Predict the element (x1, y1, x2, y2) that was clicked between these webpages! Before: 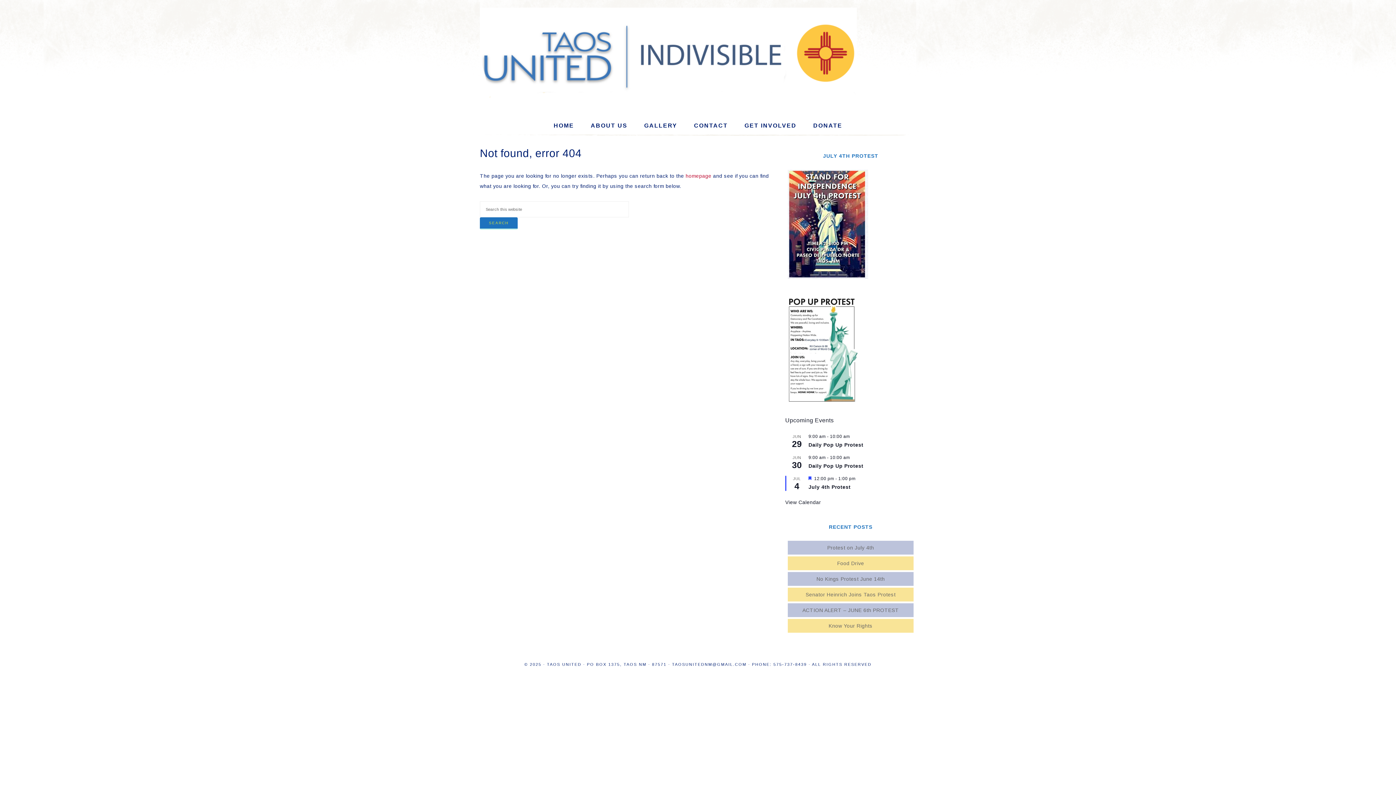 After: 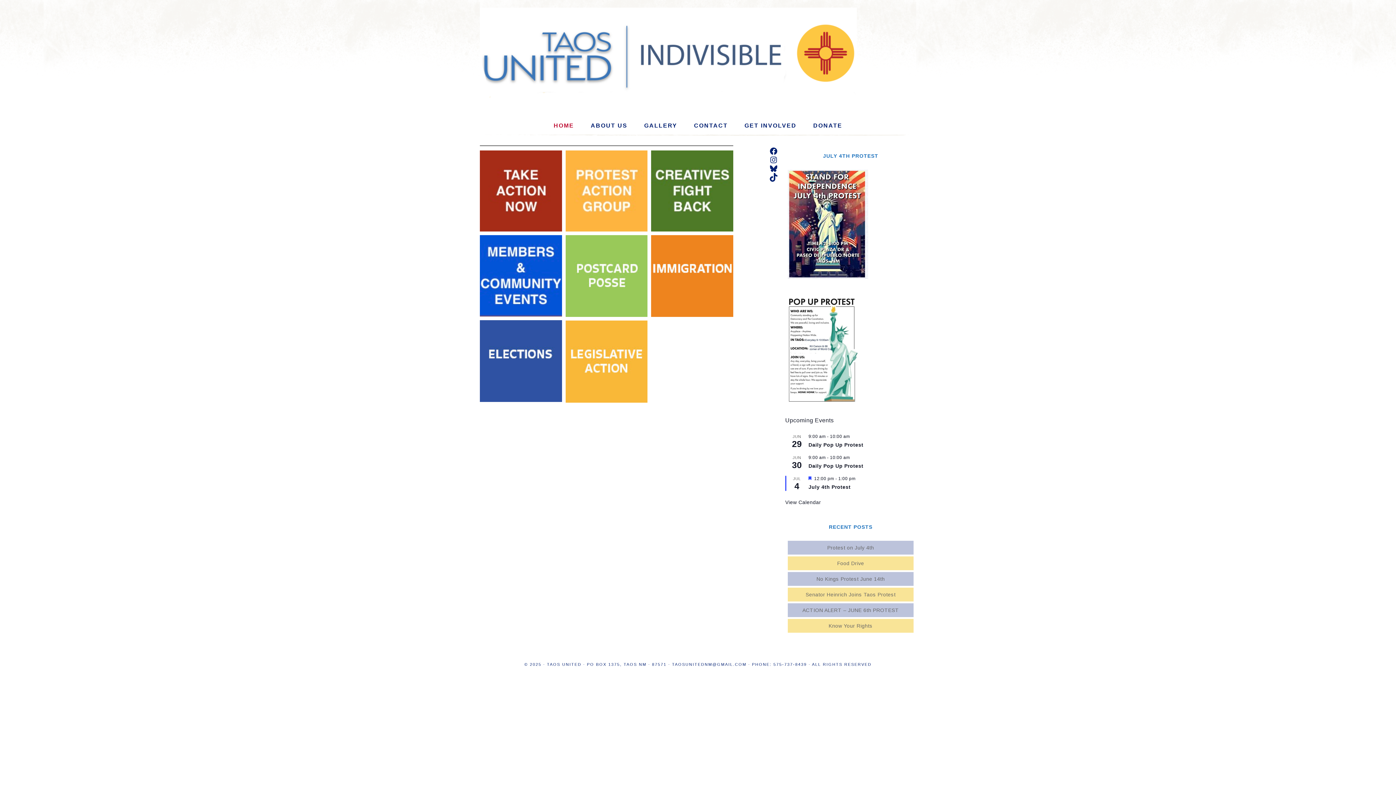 Action: label: homepage bbox: (685, 173, 711, 178)